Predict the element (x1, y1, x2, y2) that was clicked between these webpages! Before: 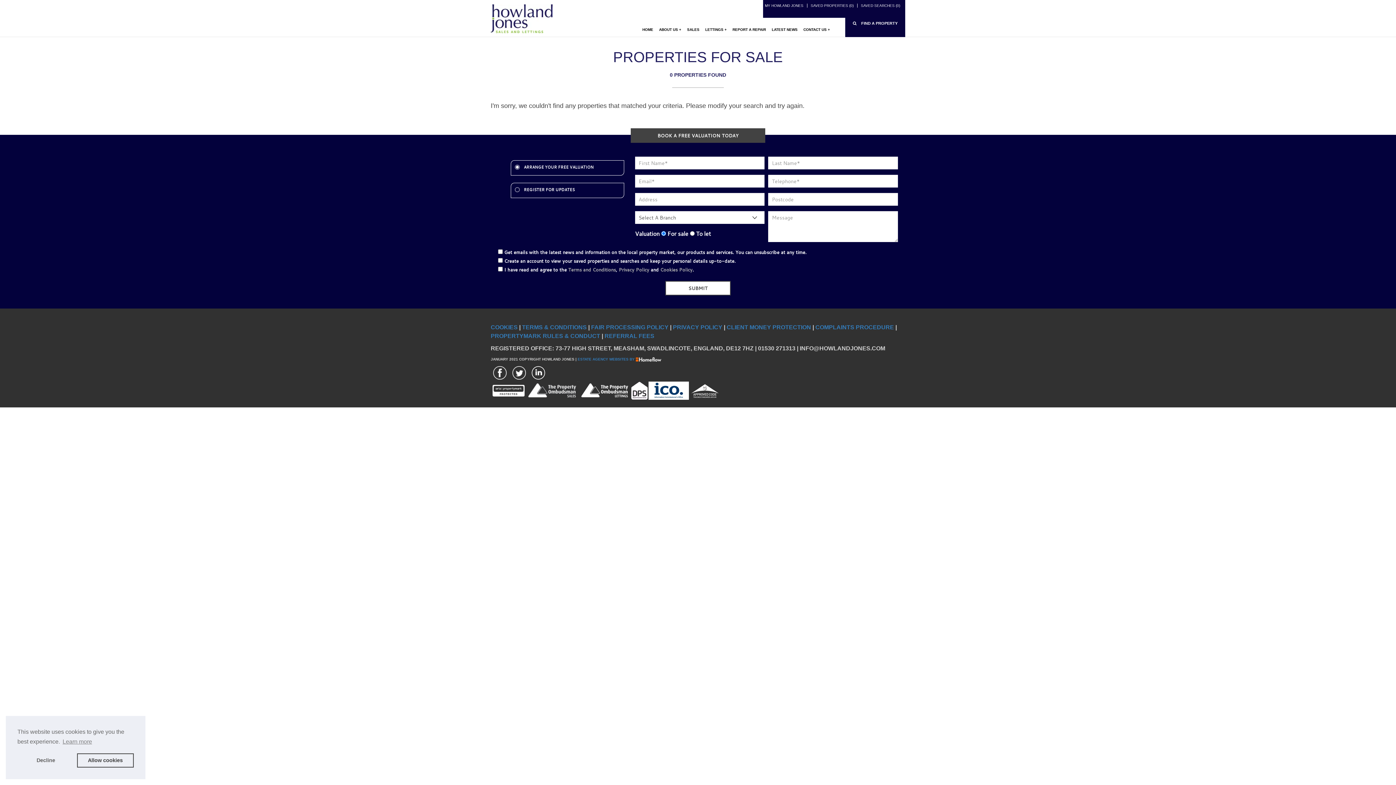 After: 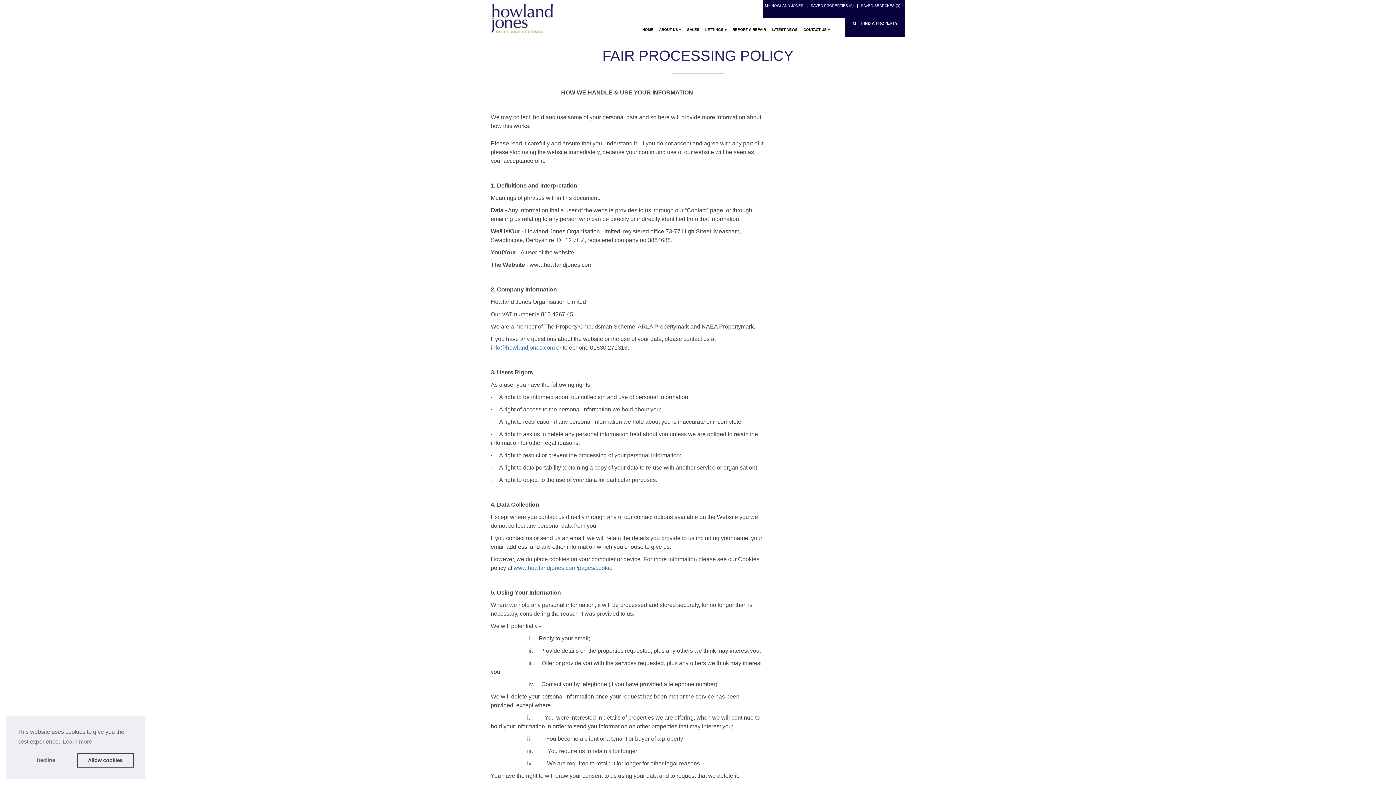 Action: bbox: (591, 324, 668, 330) label: FAIR PROCESSING POLICY